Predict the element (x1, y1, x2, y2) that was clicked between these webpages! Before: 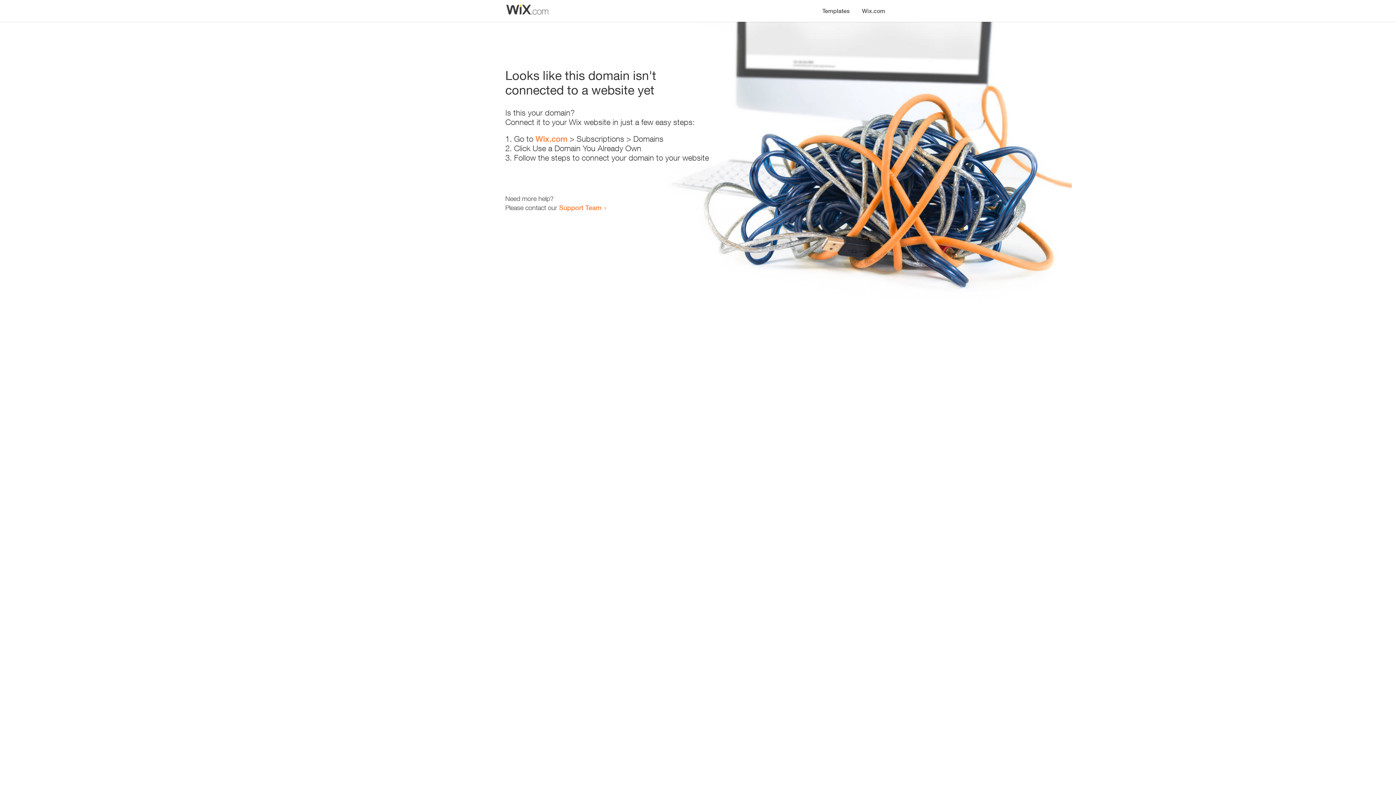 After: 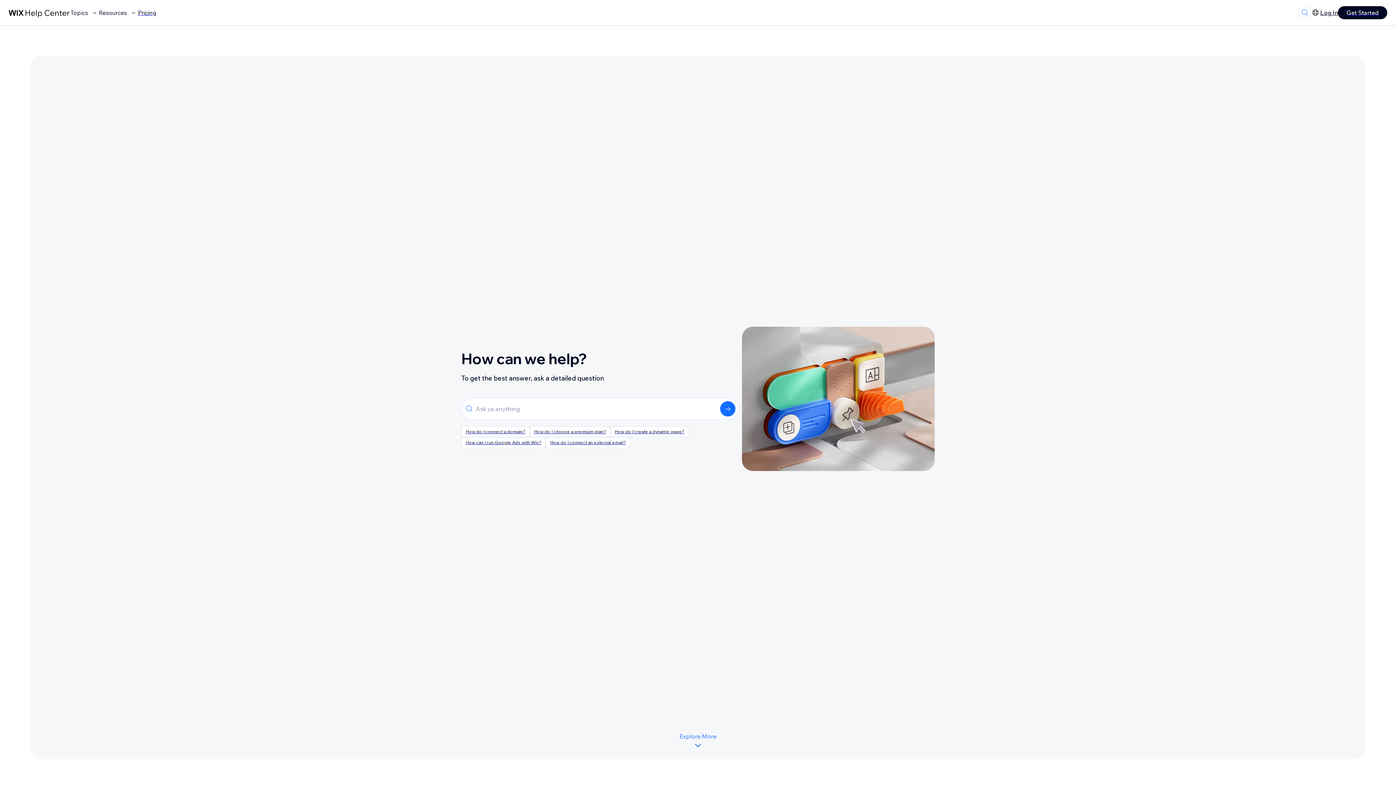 Action: label: Support Team bbox: (559, 203, 601, 211)